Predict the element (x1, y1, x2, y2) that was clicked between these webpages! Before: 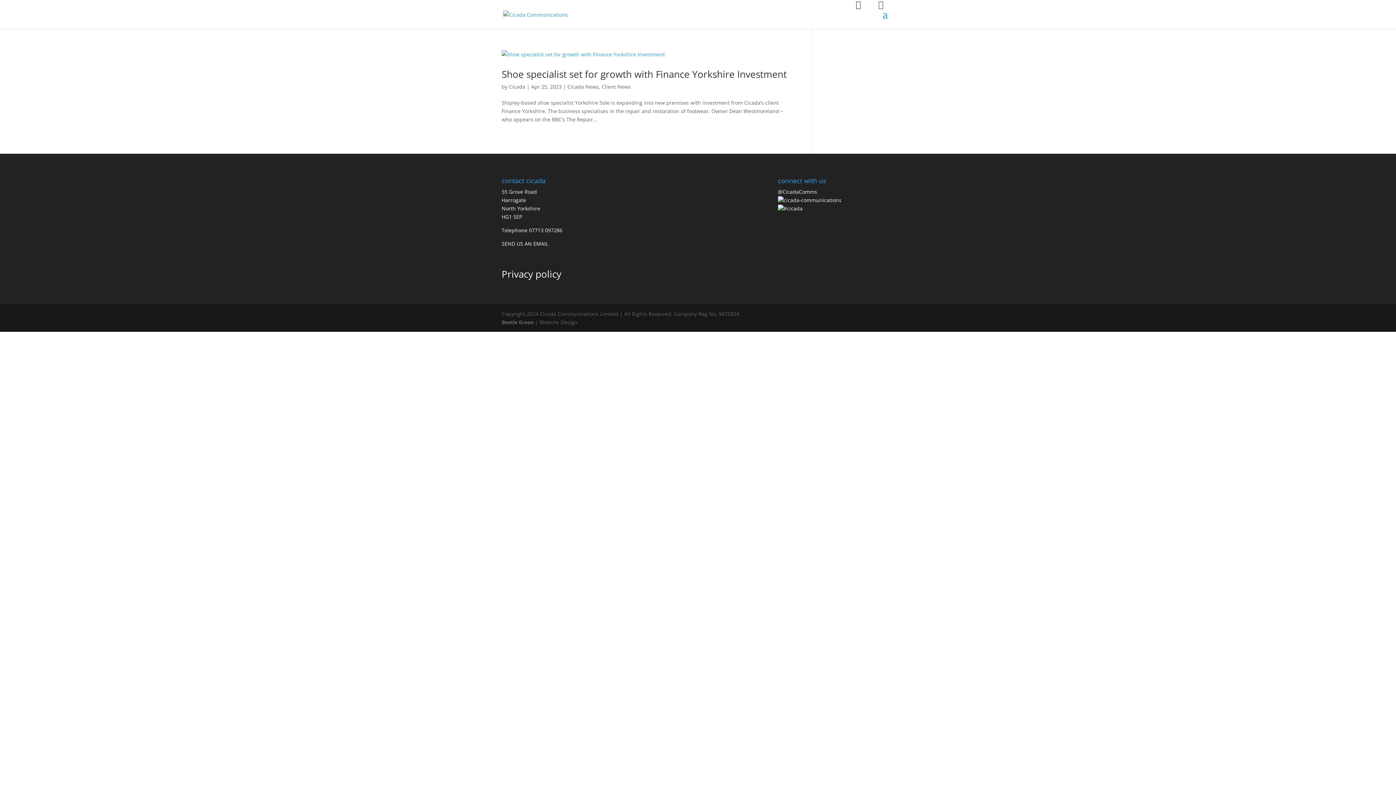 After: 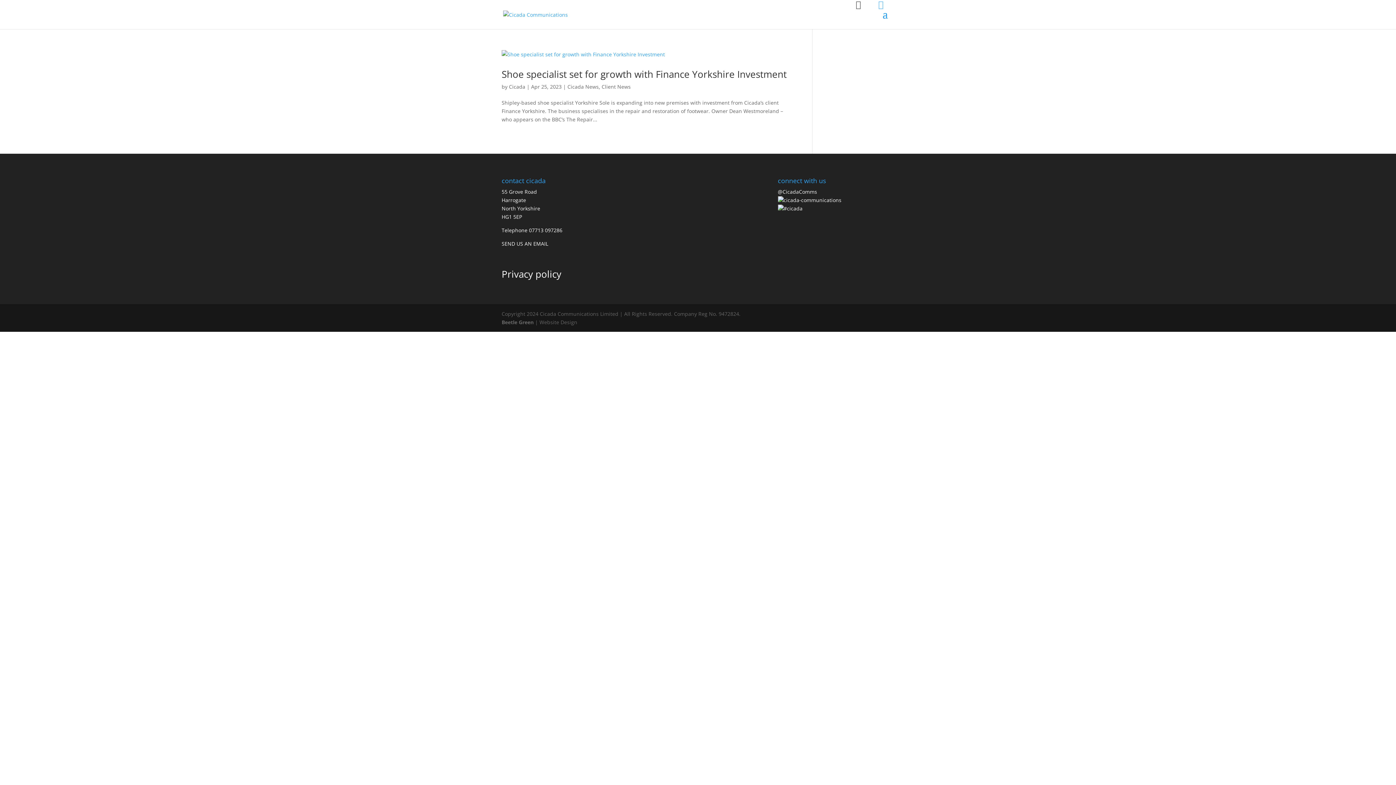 Action: bbox: (878, 0, 883, 9)